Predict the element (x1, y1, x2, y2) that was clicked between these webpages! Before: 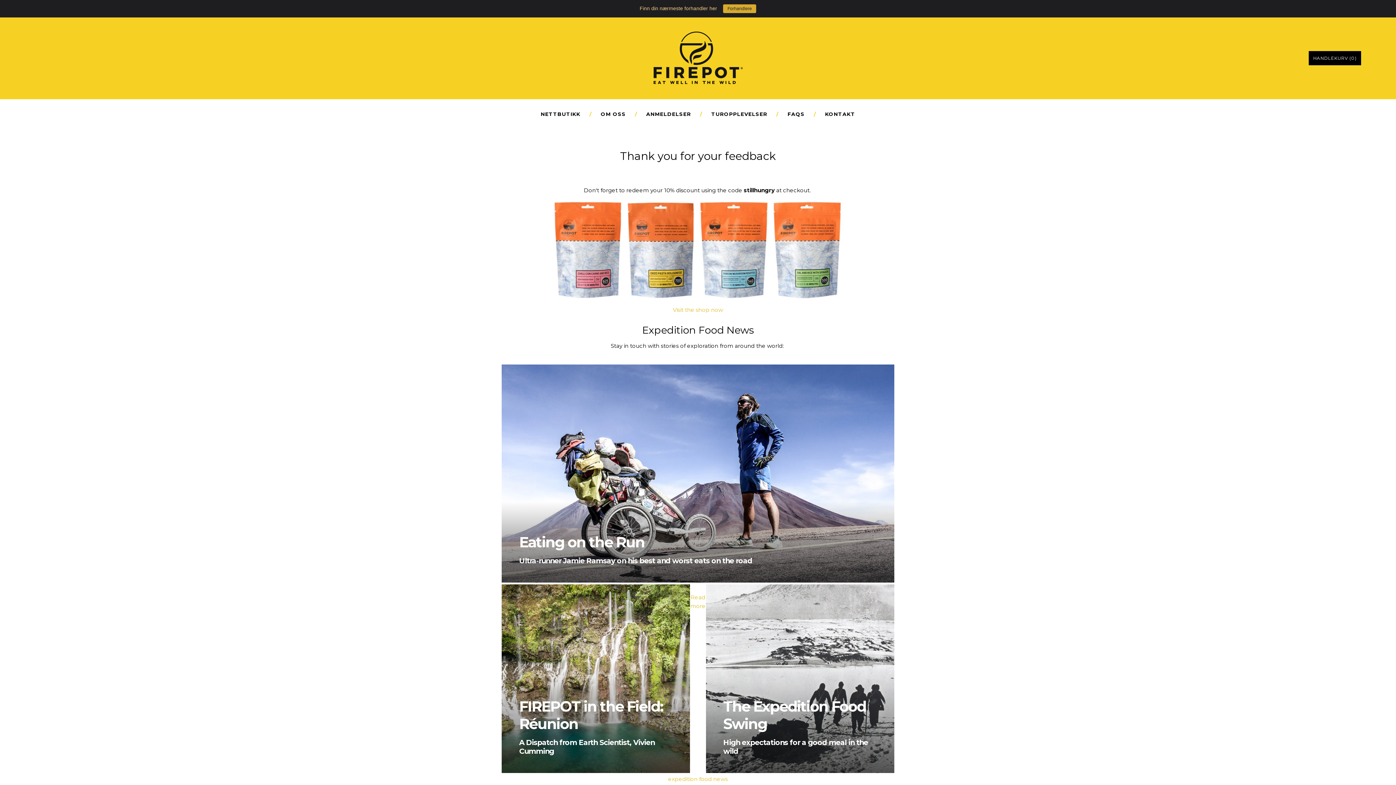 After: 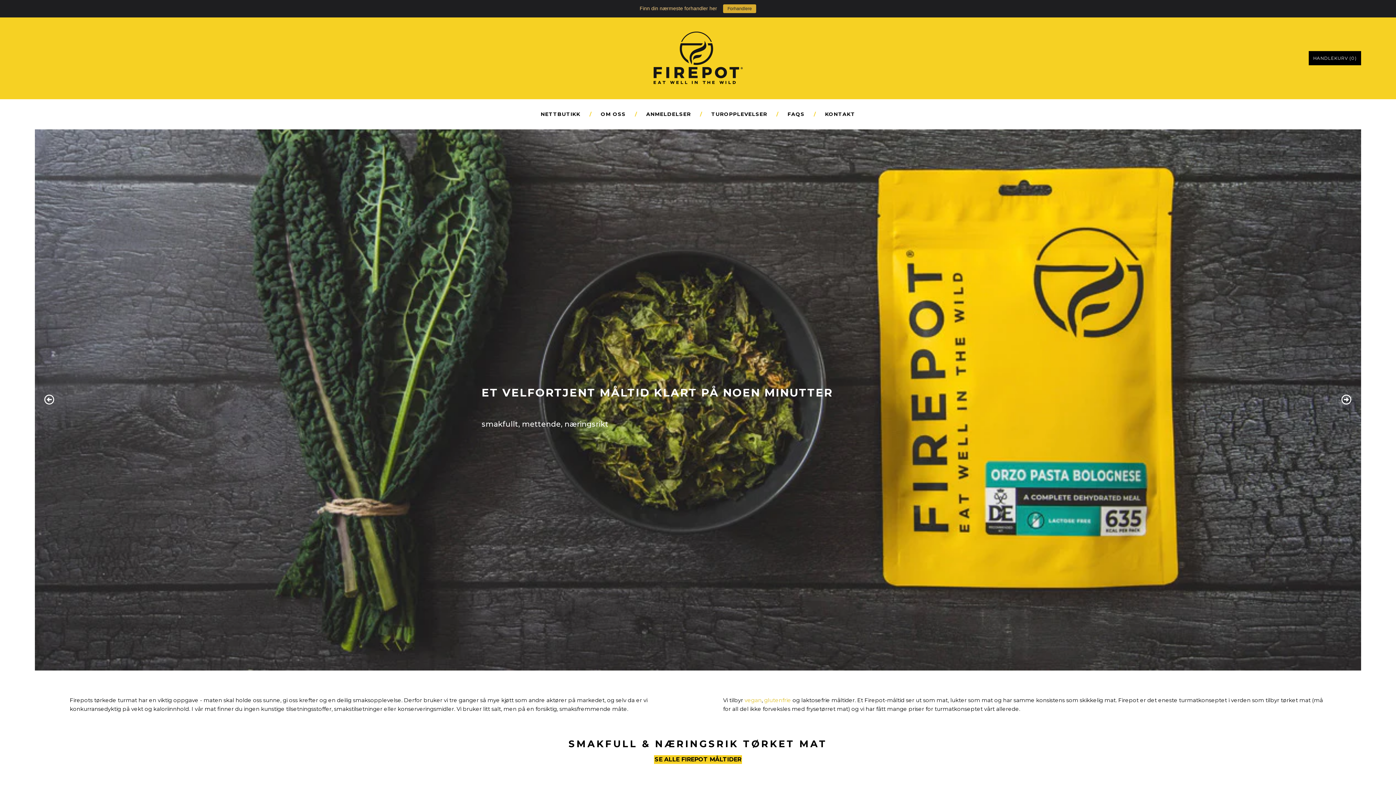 Action: bbox: (653, 32, 742, 39)